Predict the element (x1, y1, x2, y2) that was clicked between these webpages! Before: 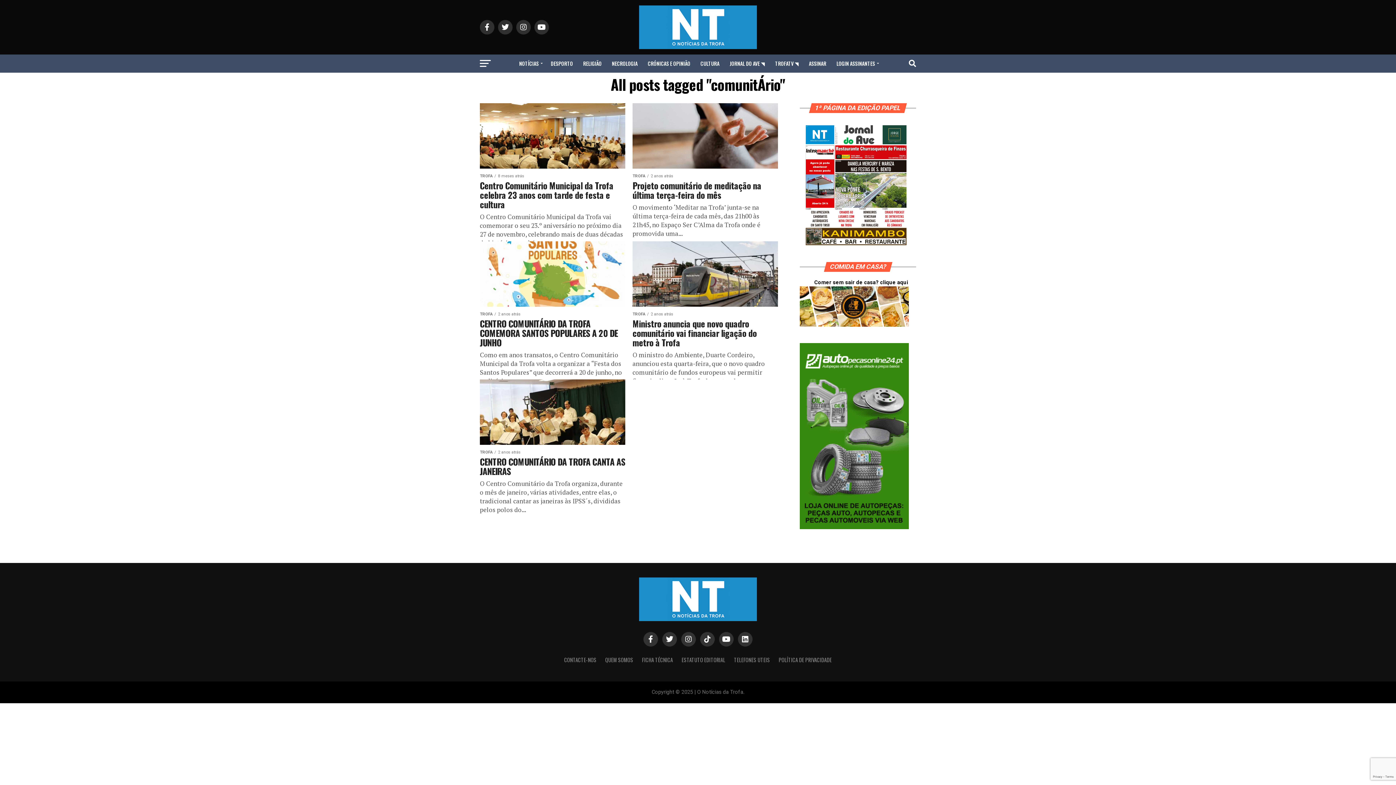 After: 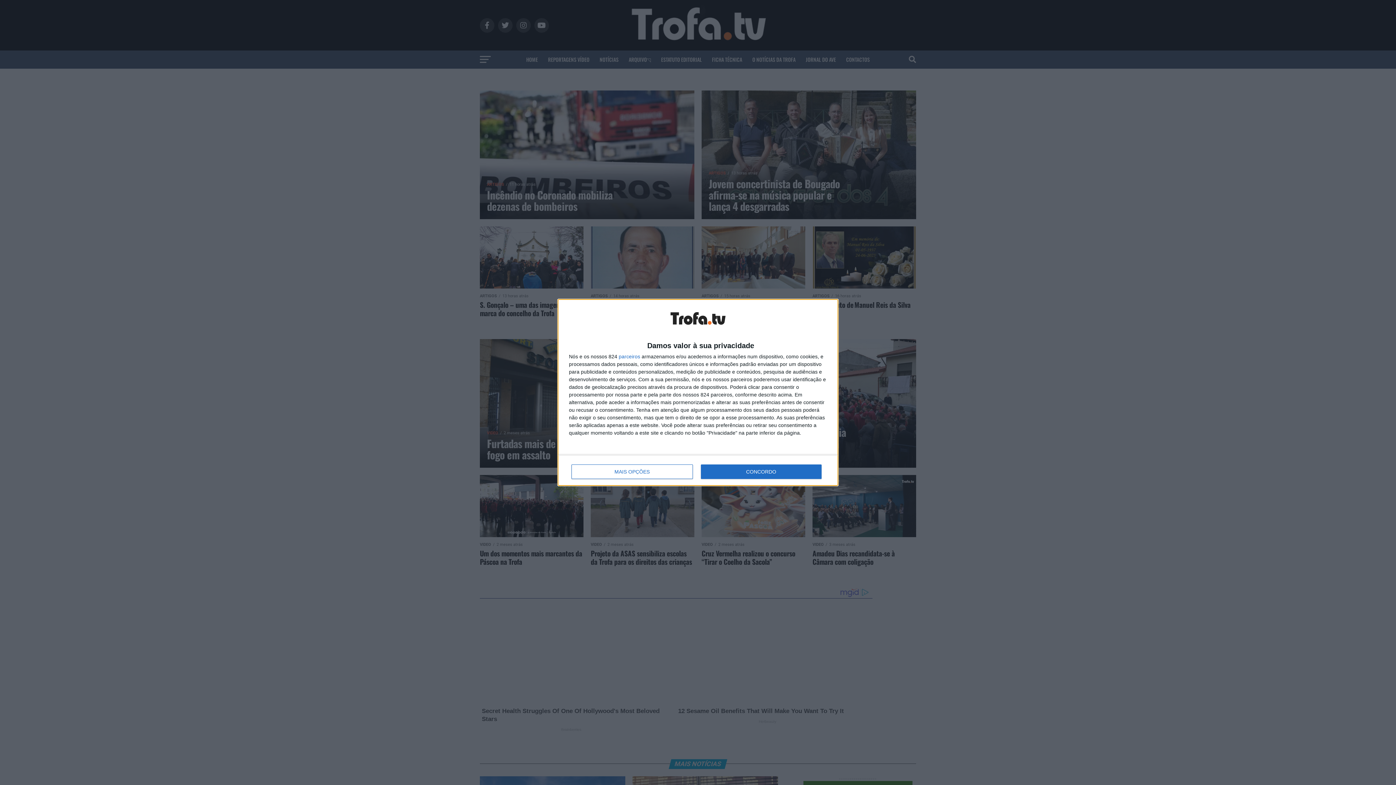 Action: label: TROFATV ◥ bbox: (770, 54, 803, 72)